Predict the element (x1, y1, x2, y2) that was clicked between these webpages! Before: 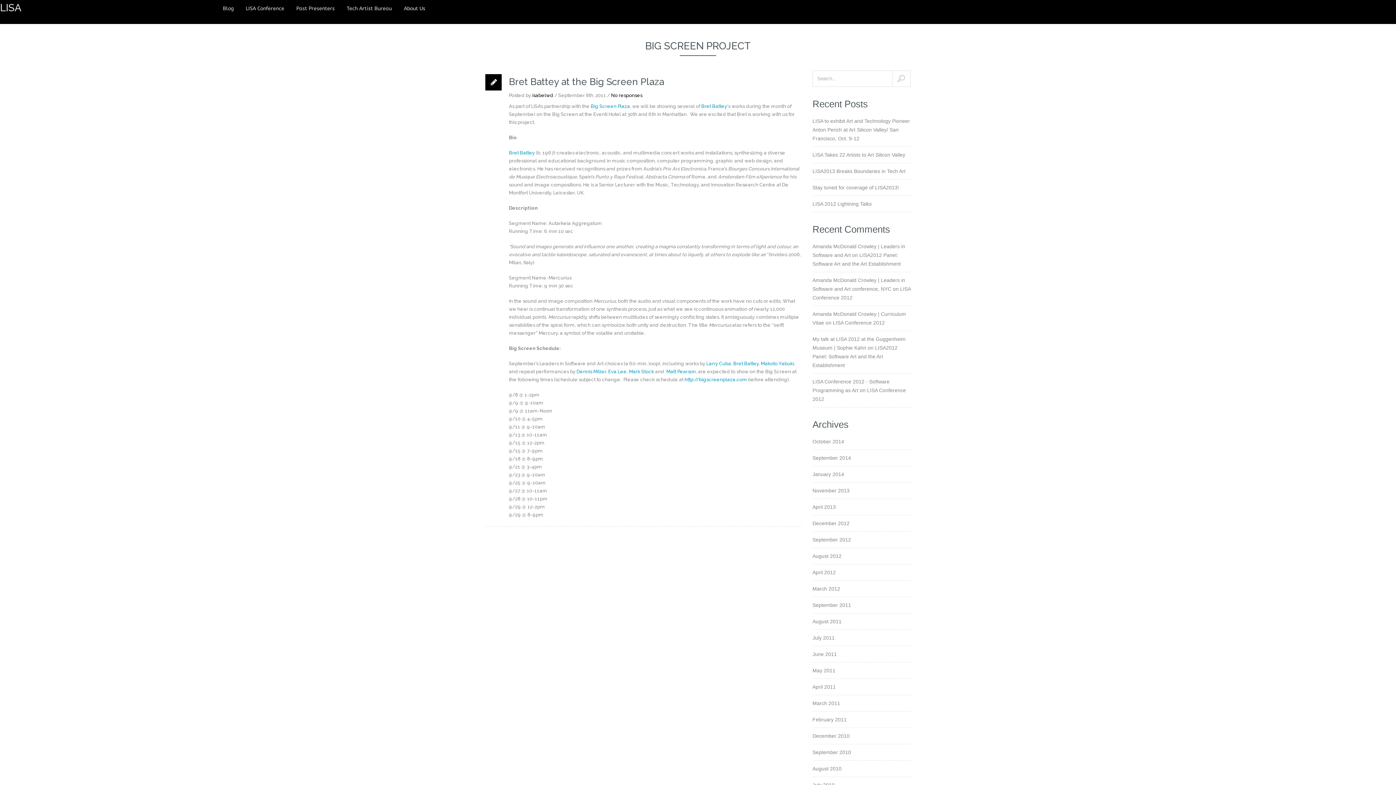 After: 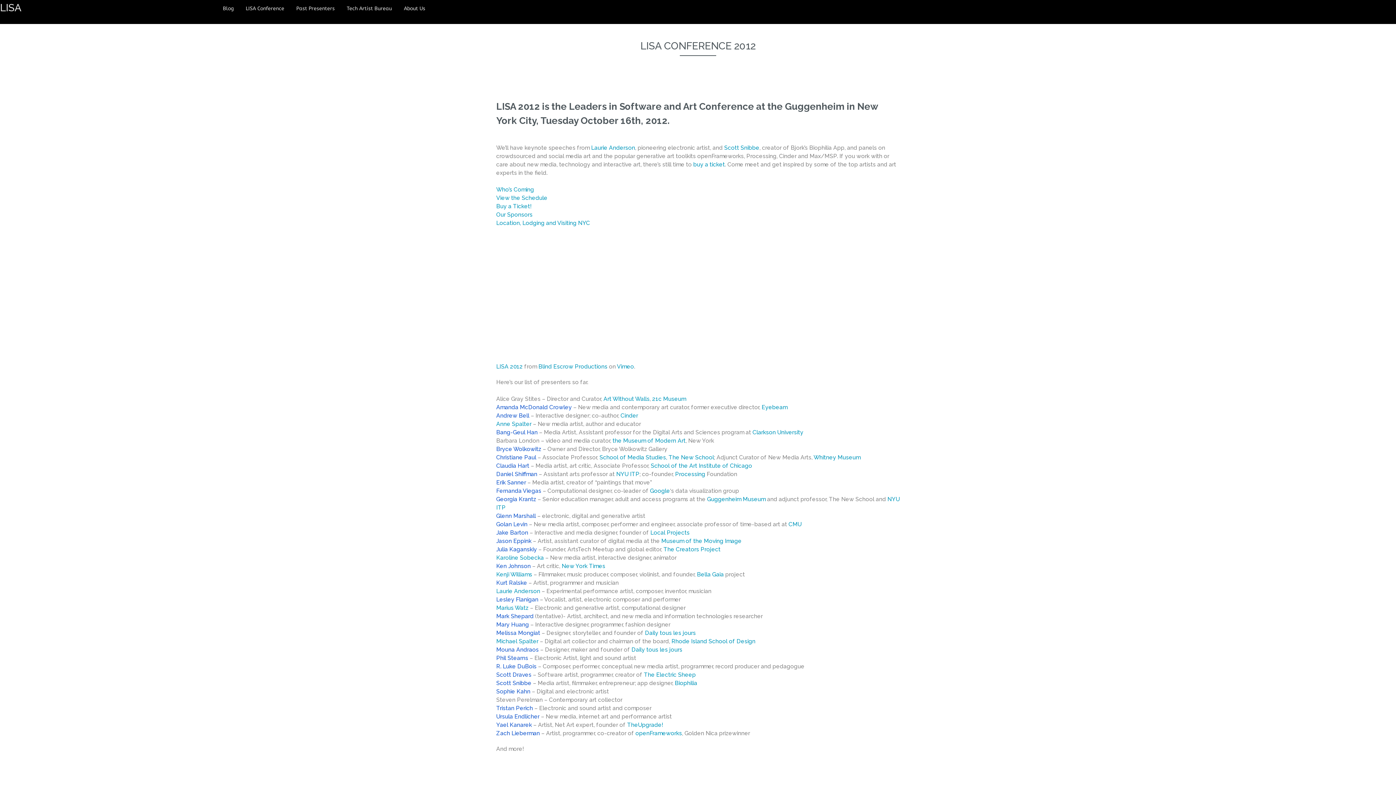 Action: bbox: (833, 320, 885, 325) label: LISA Conference 2012